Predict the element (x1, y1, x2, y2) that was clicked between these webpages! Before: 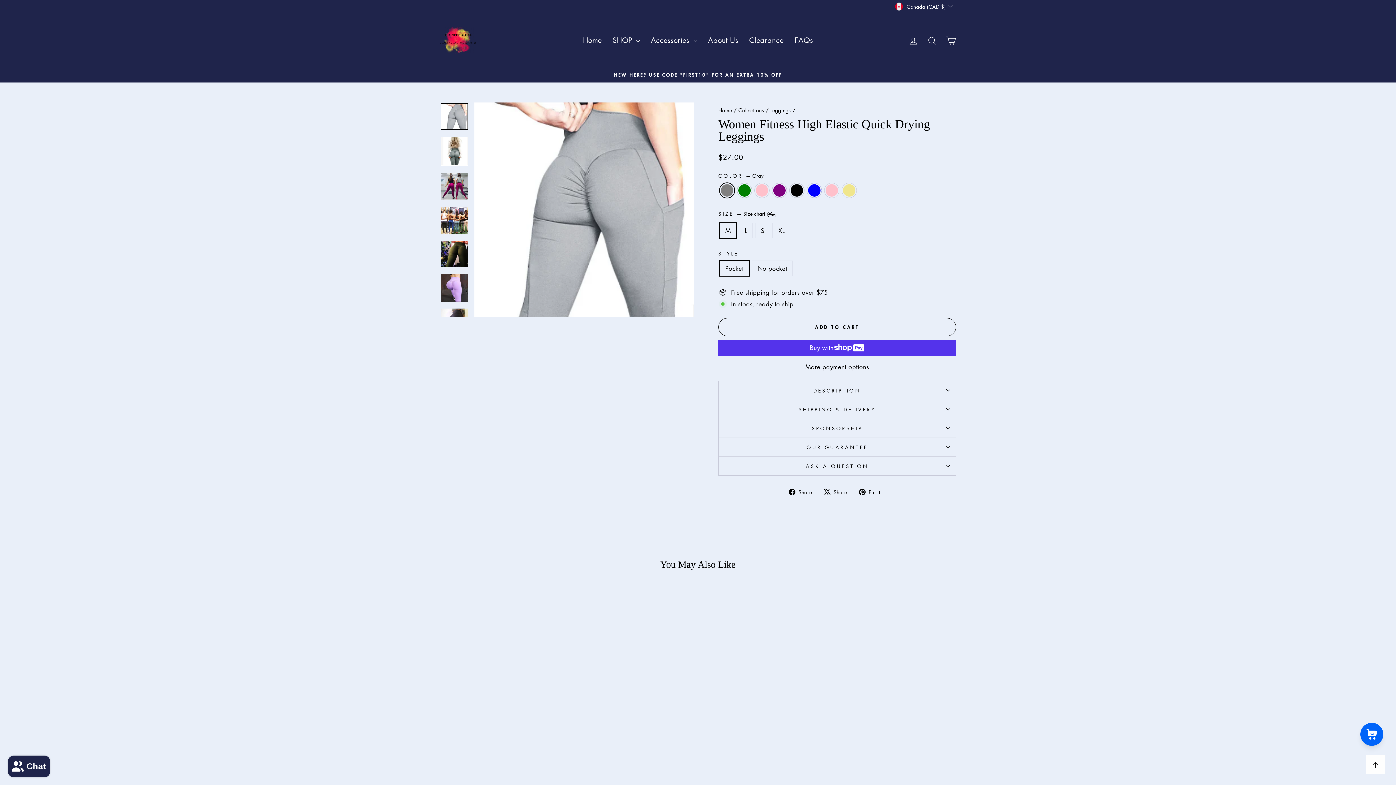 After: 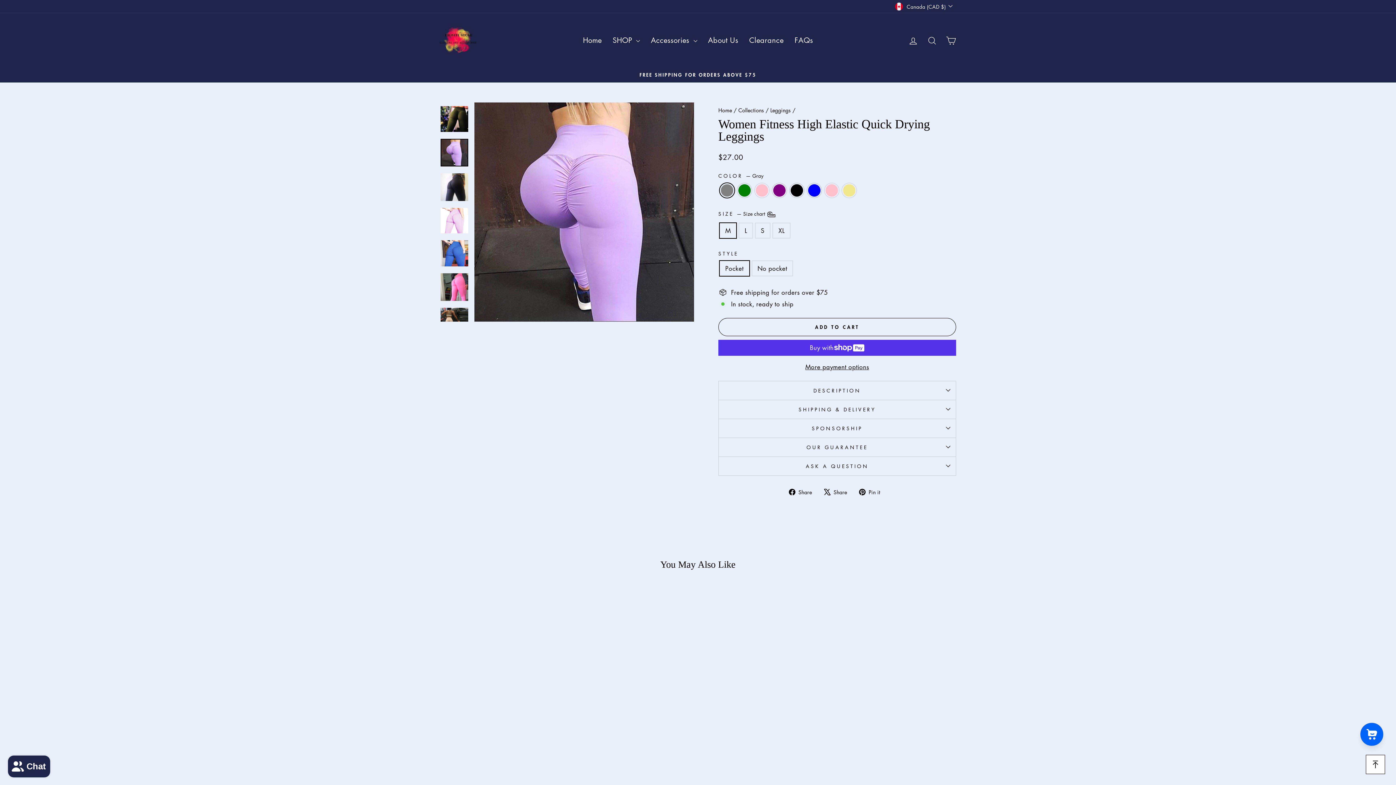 Action: bbox: (440, 274, 468, 301)